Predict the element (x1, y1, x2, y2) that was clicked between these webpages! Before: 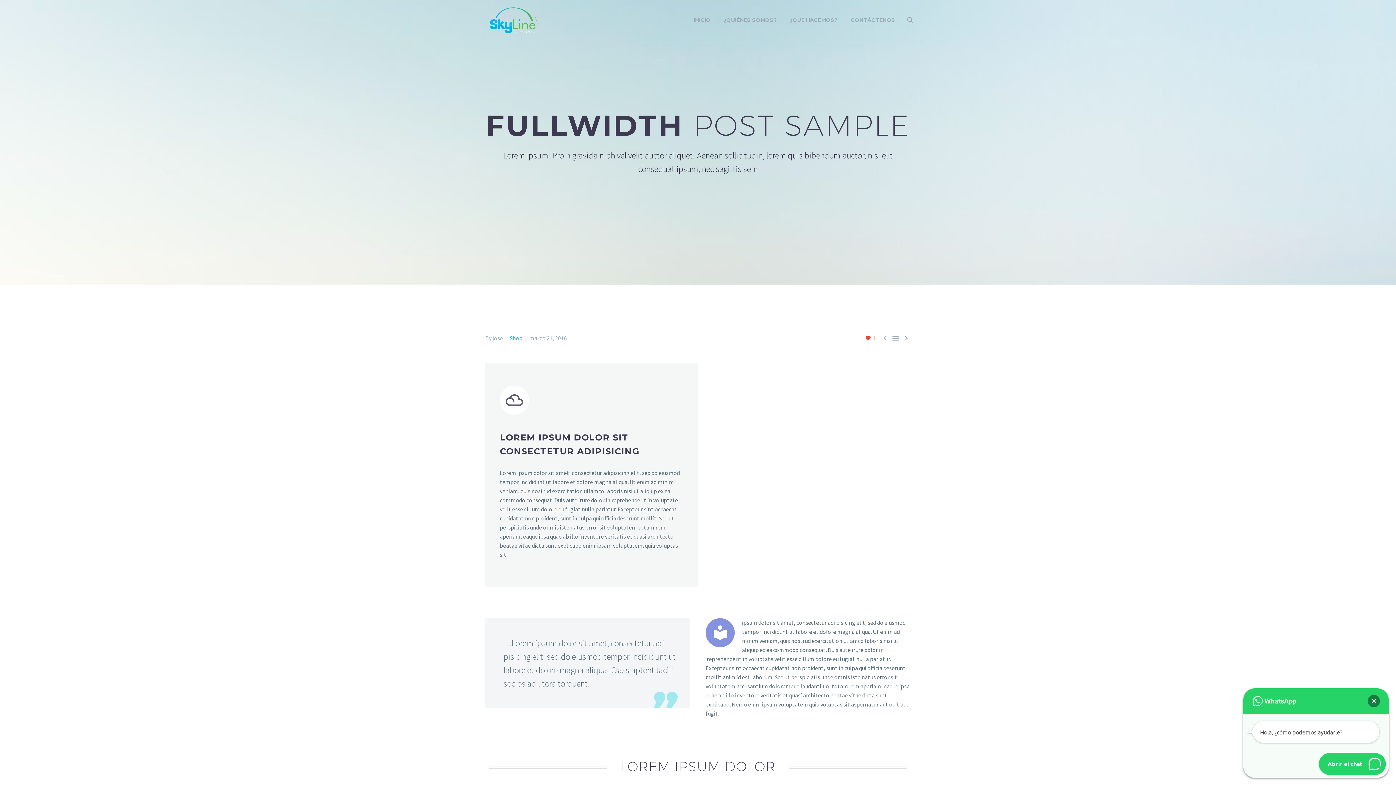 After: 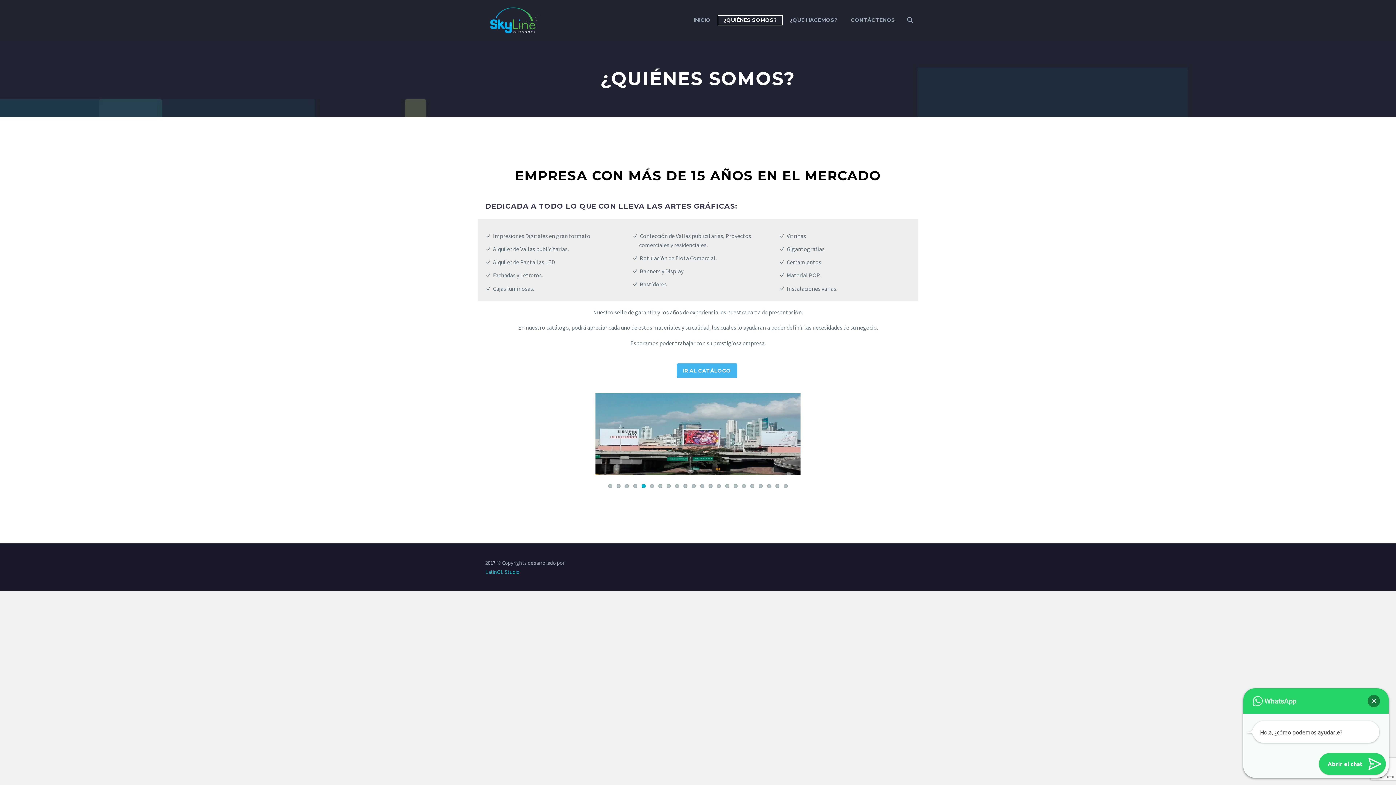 Action: bbox: (718, 15, 782, 24) label: ¿QUIÉNES SOMOS?